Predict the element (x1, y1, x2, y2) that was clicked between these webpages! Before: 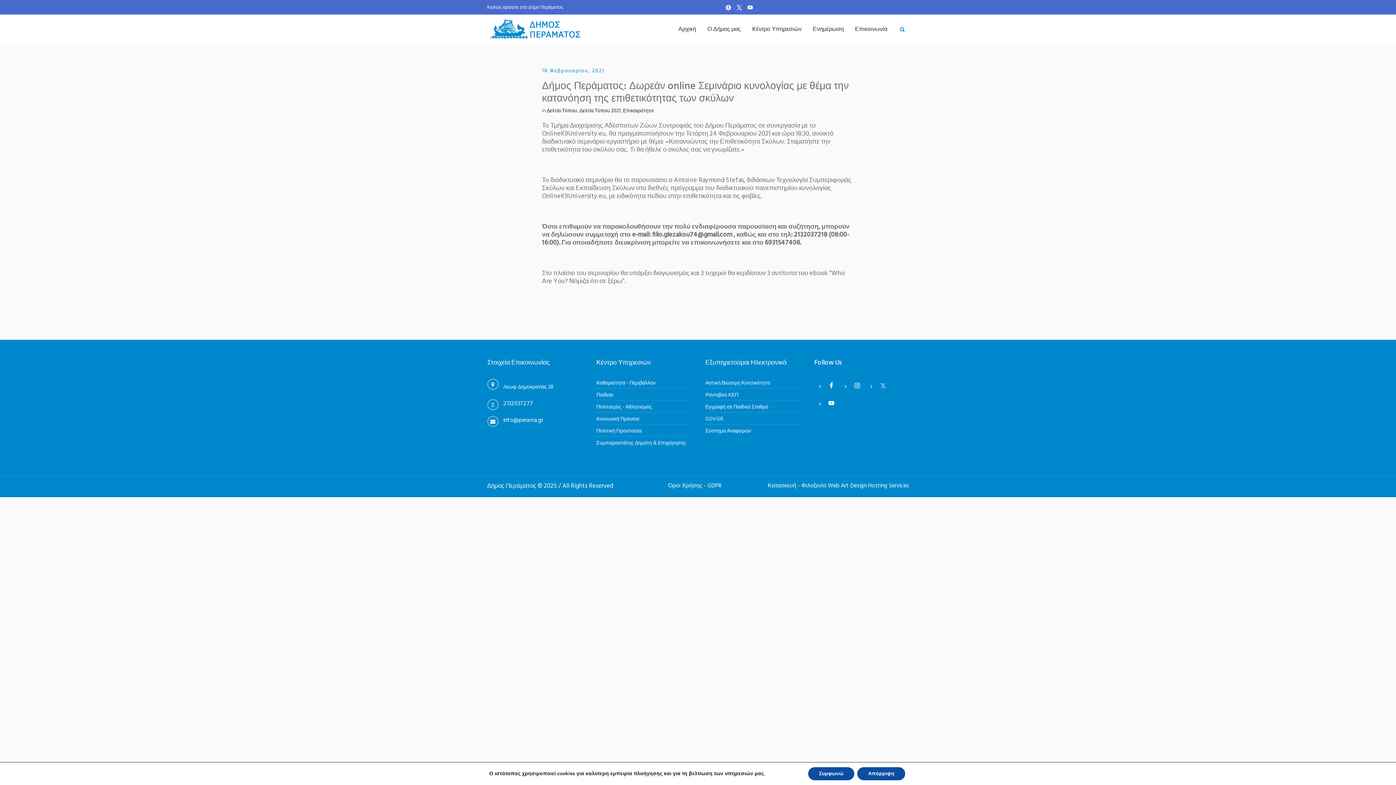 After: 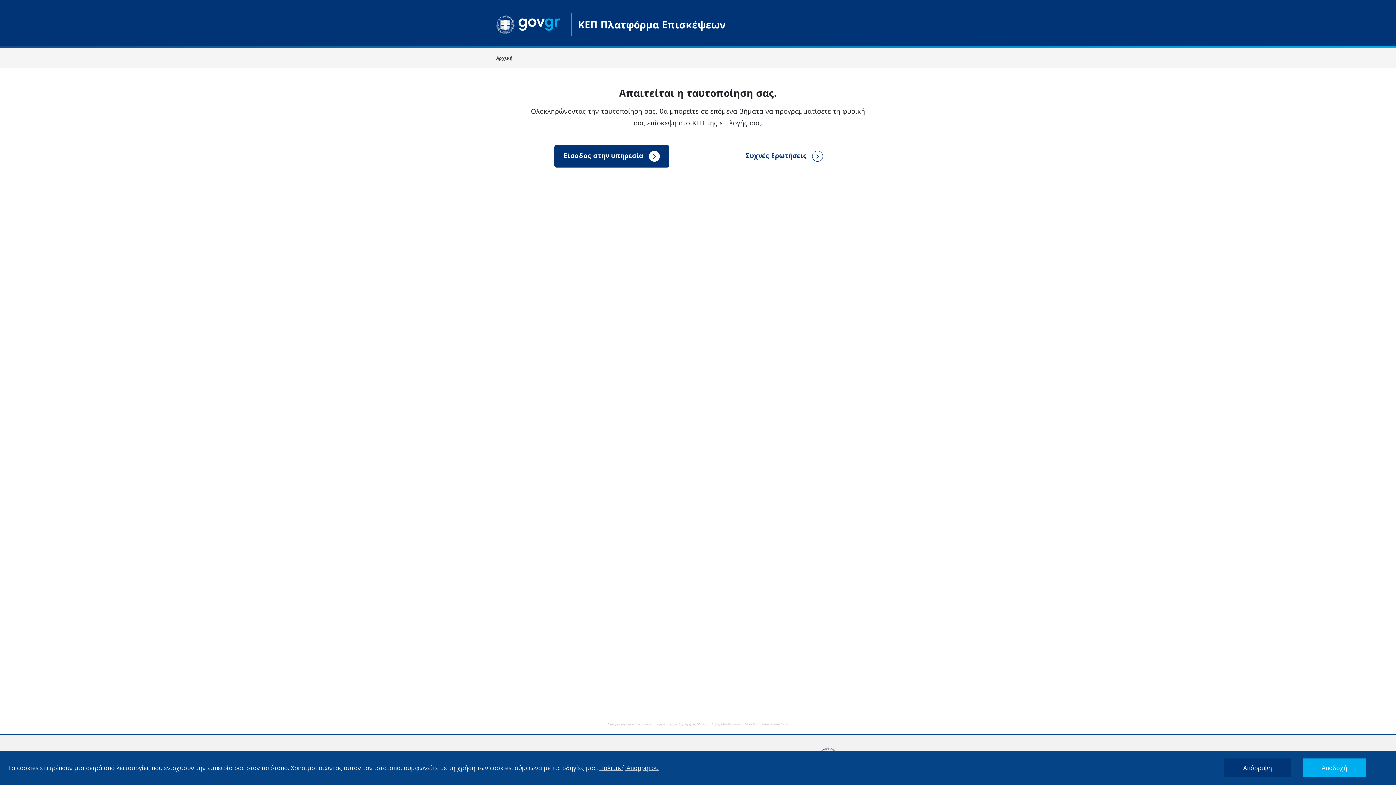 Action: label: Ραντεβού ΚΕΠ bbox: (705, 391, 738, 399)